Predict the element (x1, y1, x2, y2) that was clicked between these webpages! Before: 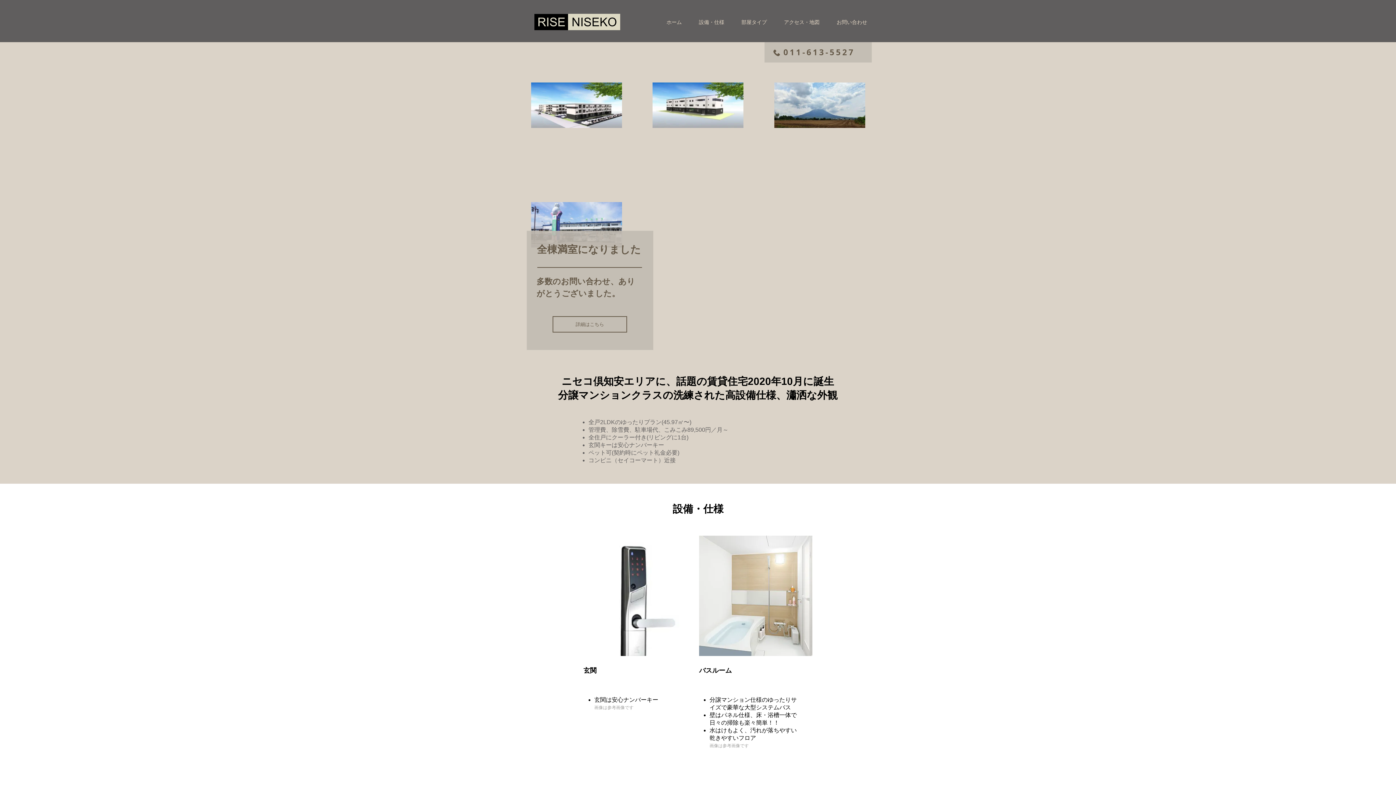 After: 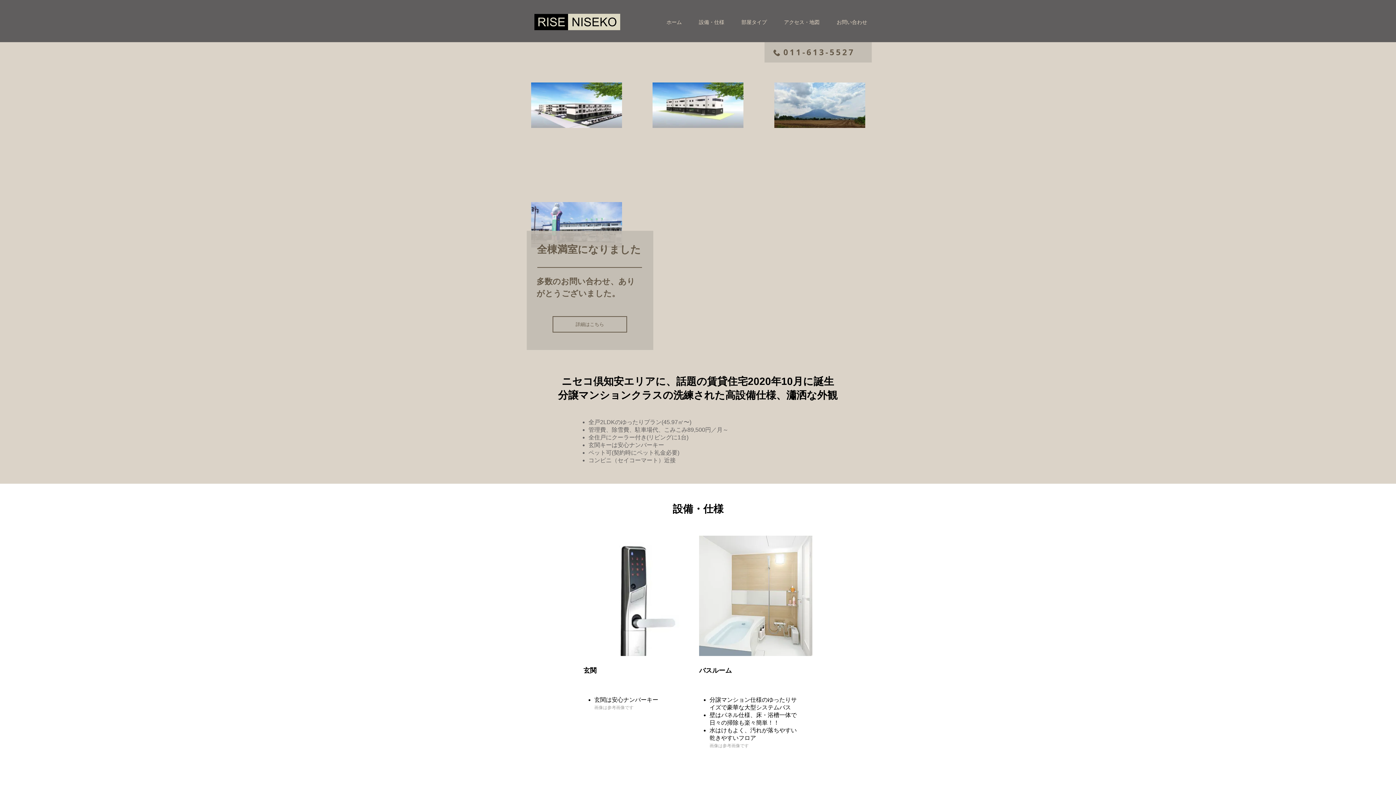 Action: bbox: (699, 536, 812, 656)